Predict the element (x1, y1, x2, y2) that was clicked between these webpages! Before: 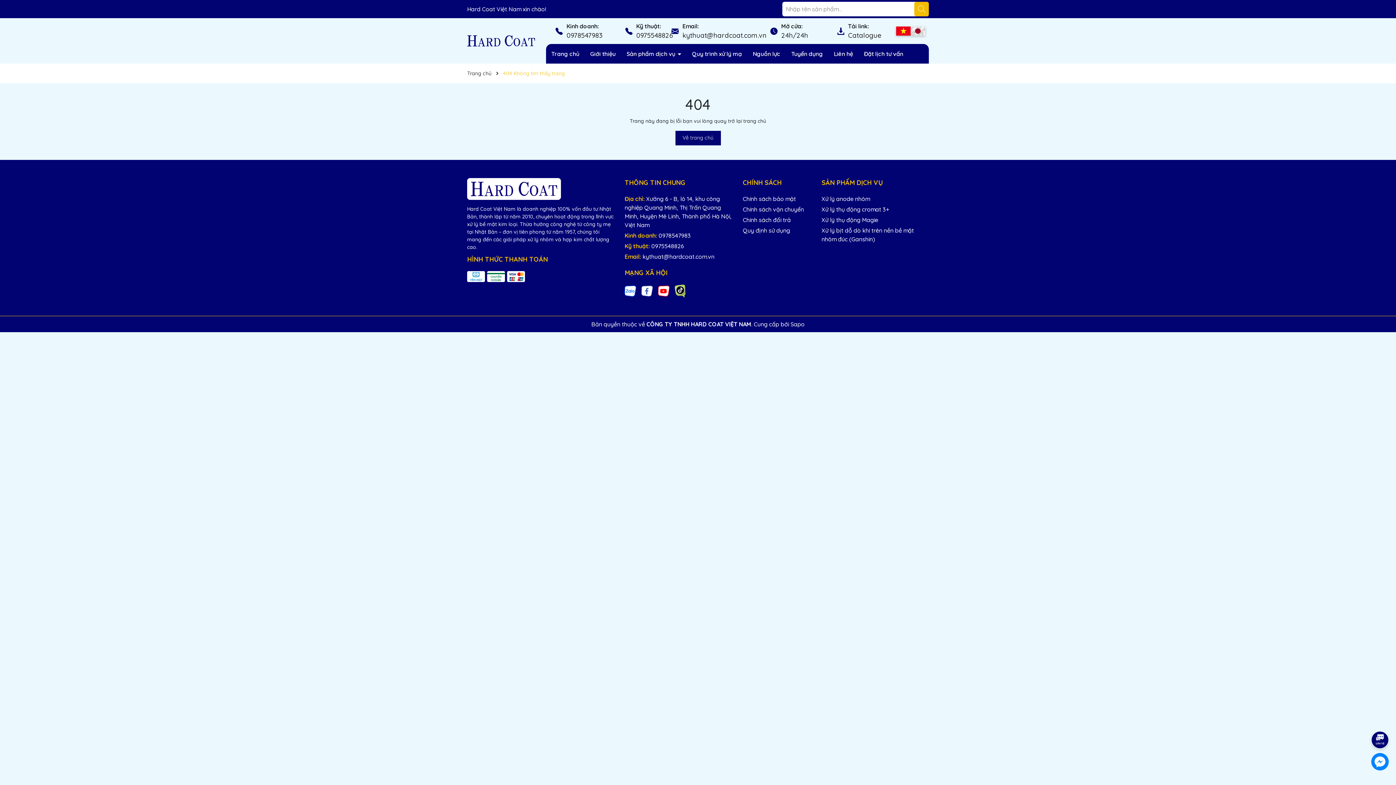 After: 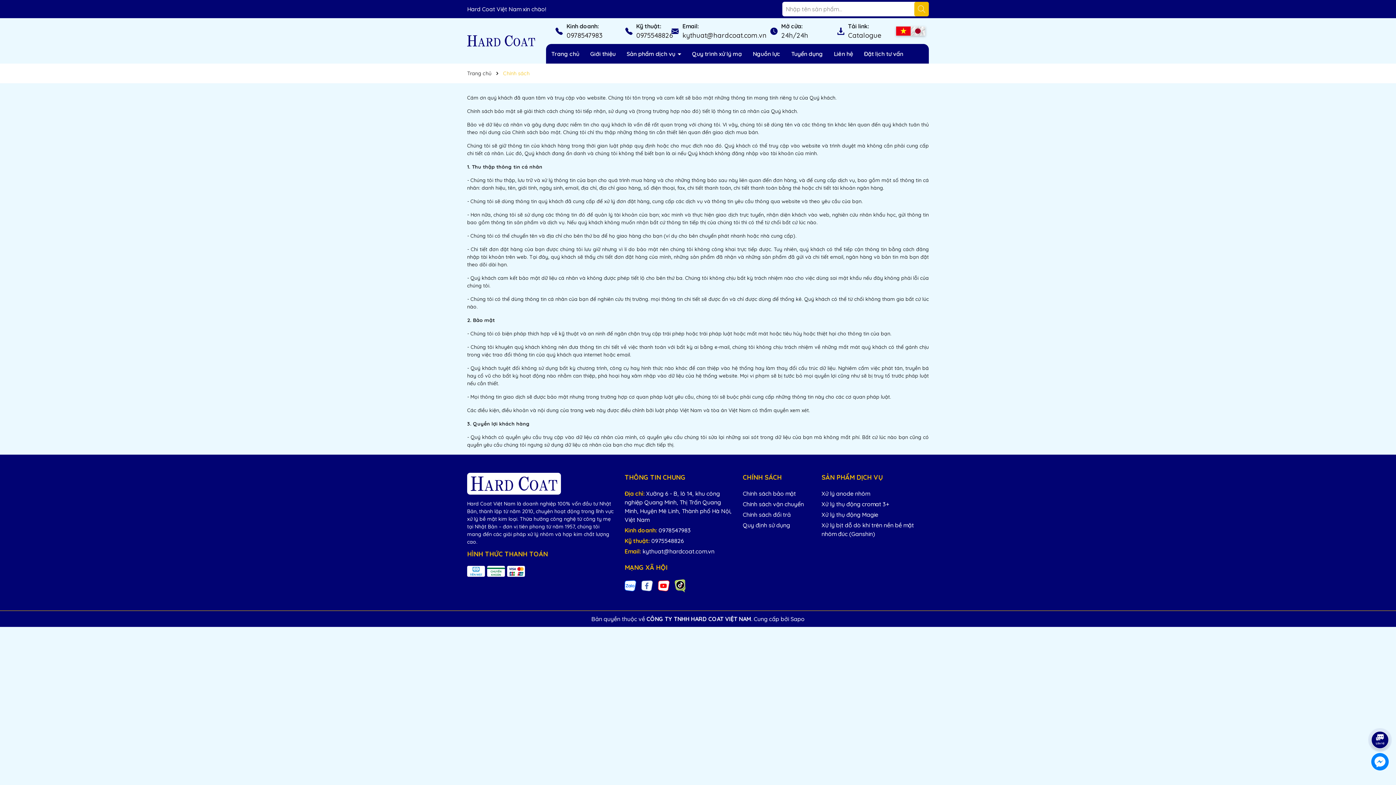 Action: bbox: (743, 205, 804, 213) label: Chính sách vận chuyển